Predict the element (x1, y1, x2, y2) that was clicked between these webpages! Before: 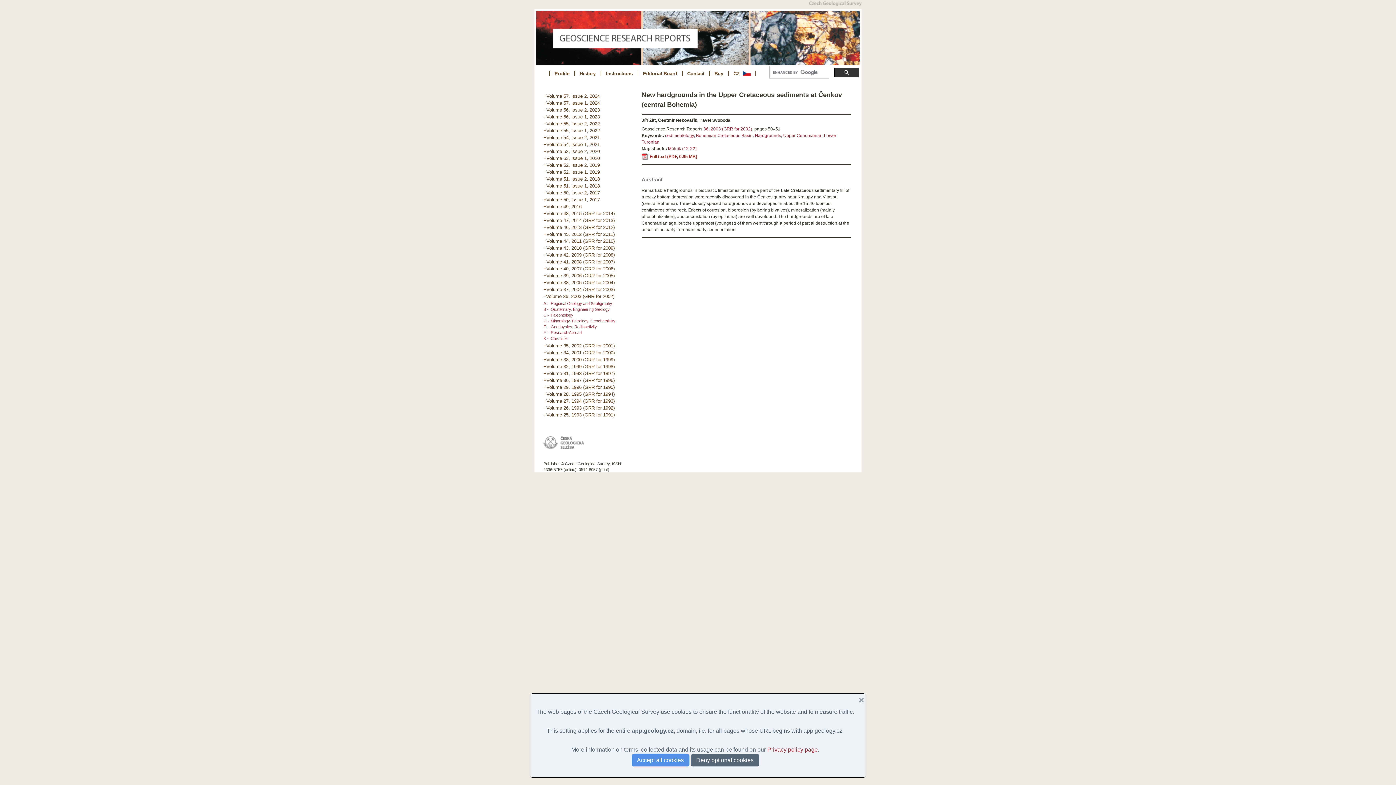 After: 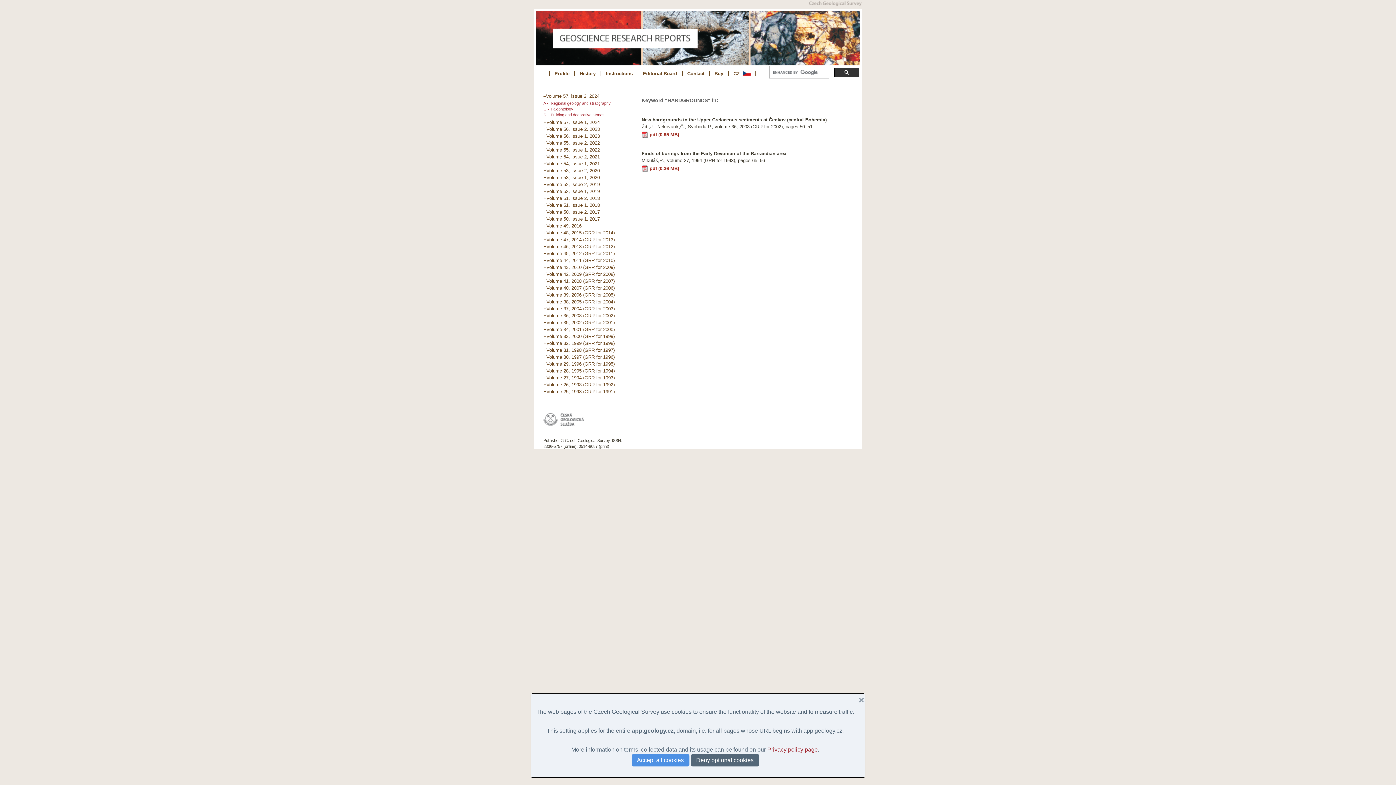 Action: bbox: (755, 132, 781, 138) label: Hardgrounds